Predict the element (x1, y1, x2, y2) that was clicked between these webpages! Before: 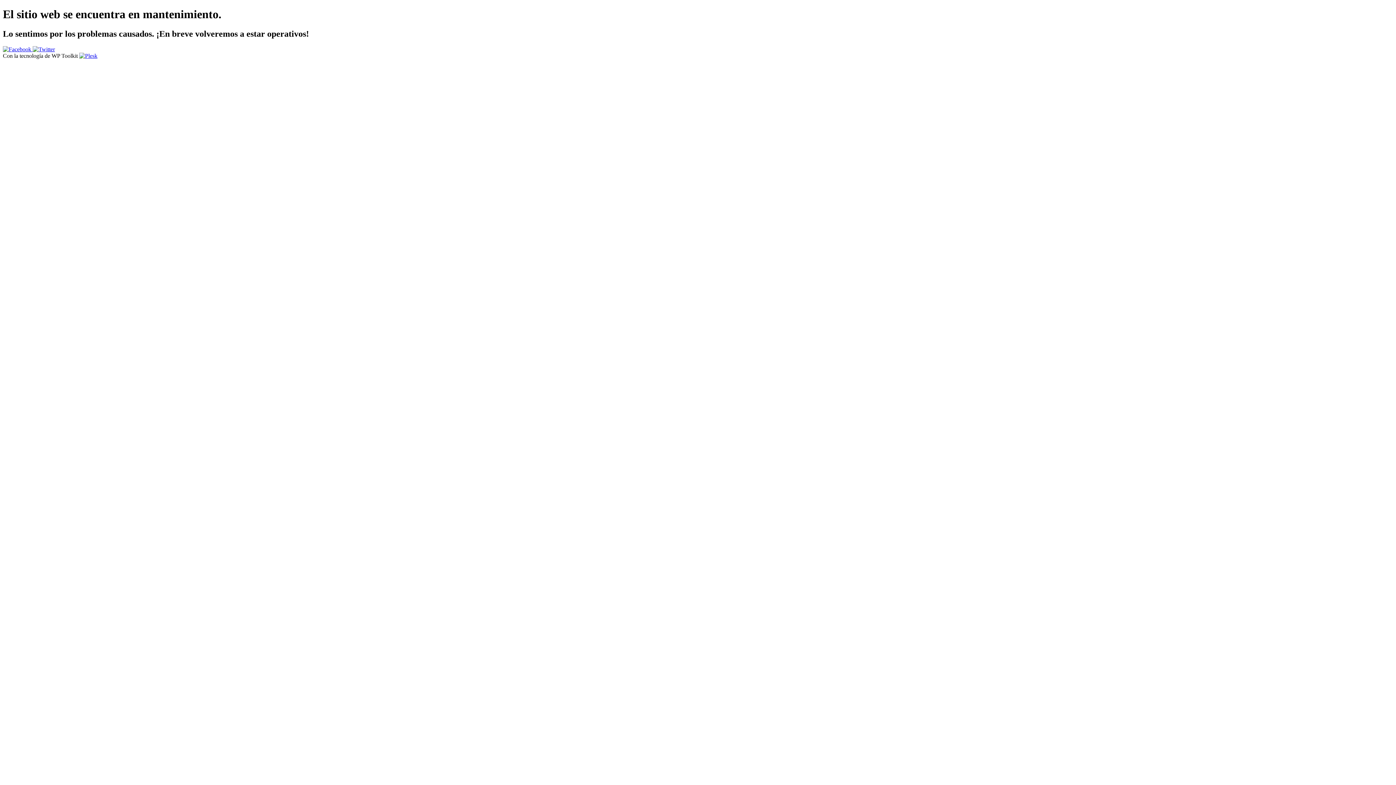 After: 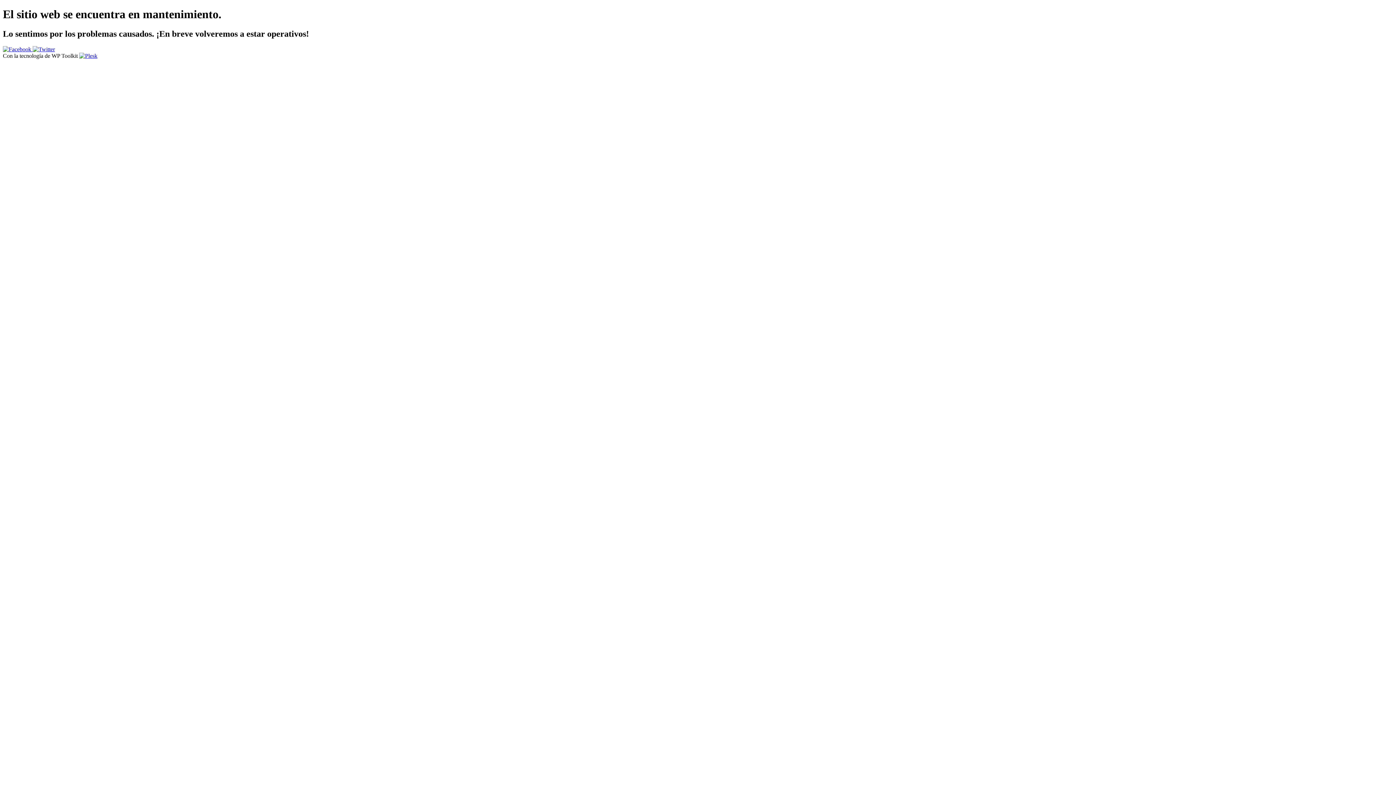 Action: bbox: (32, 46, 54, 52)